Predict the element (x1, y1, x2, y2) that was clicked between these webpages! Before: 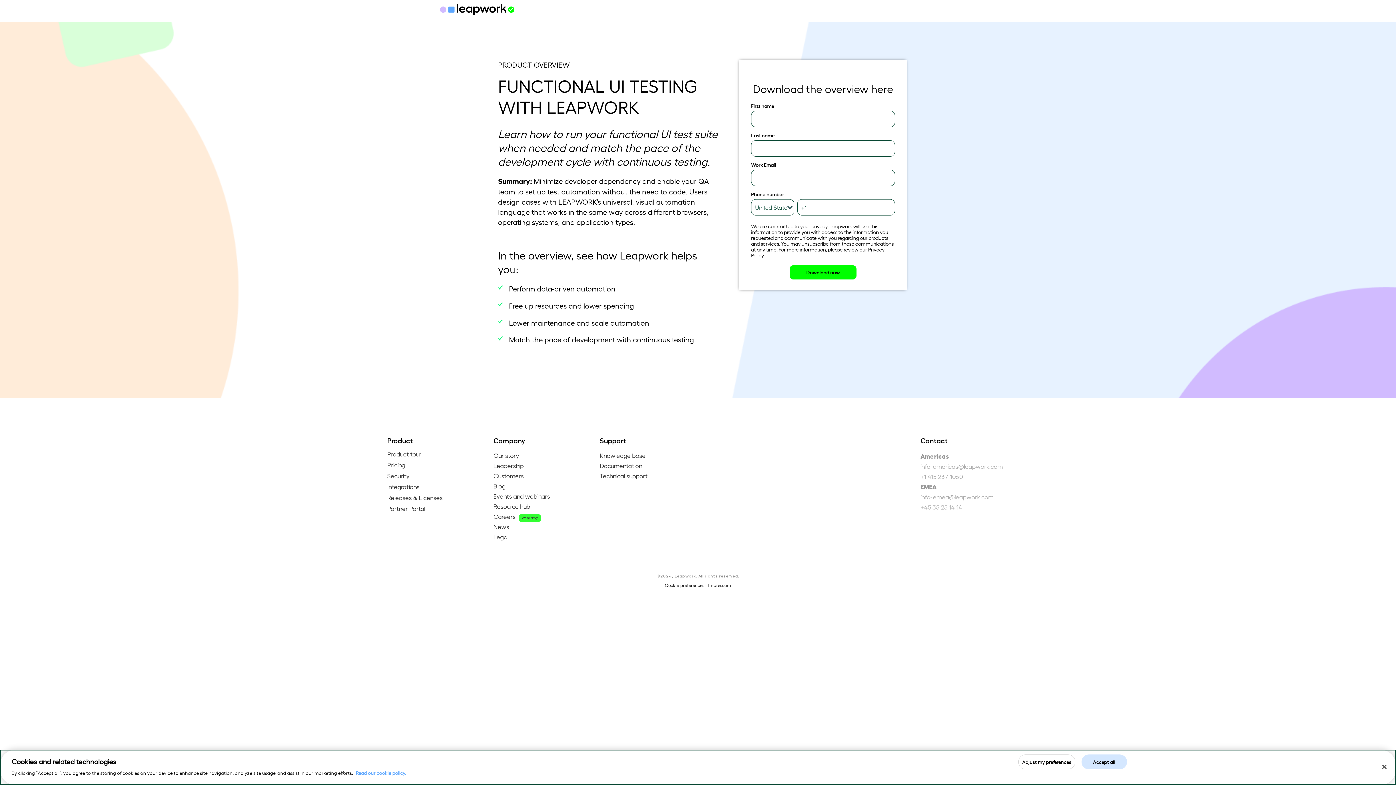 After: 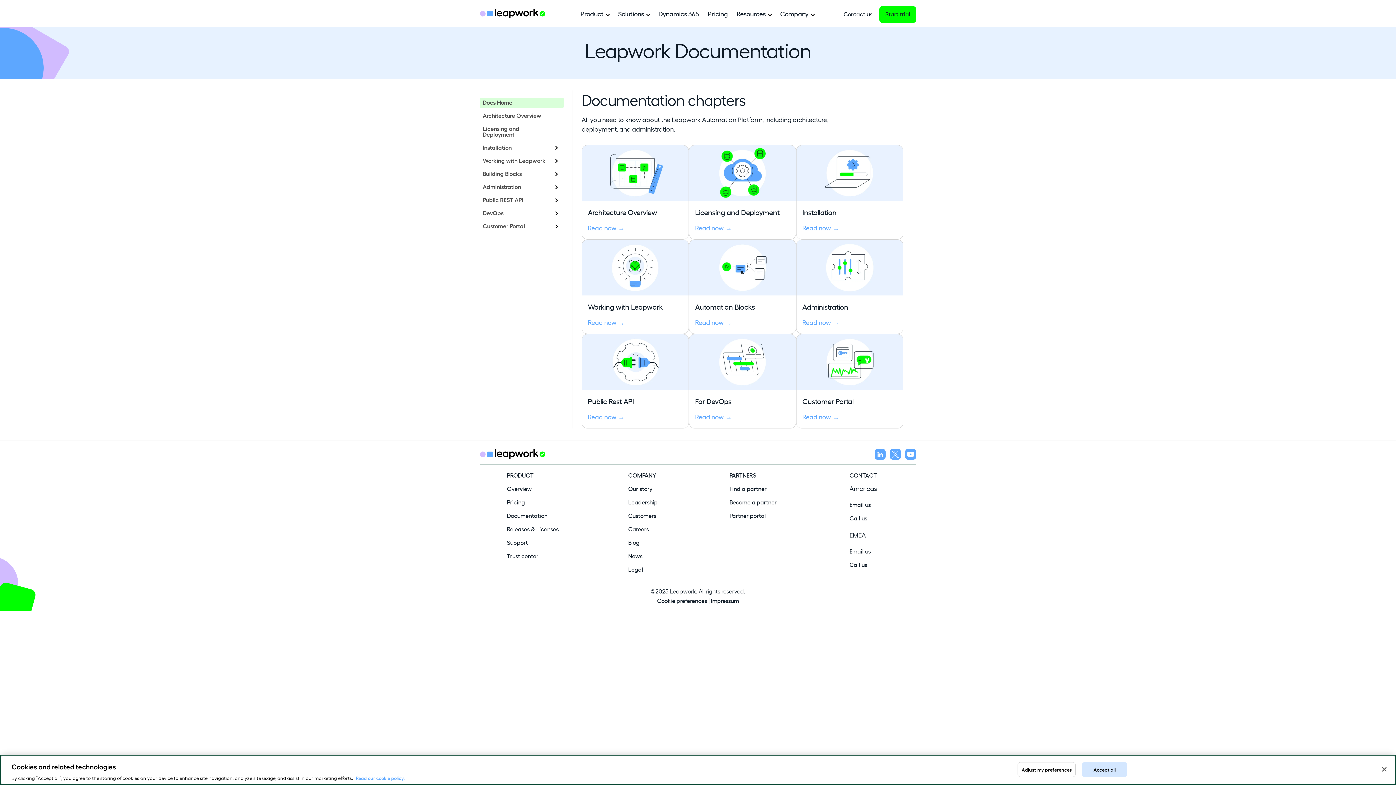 Action: label: Documentation bbox: (599, 462, 642, 470)